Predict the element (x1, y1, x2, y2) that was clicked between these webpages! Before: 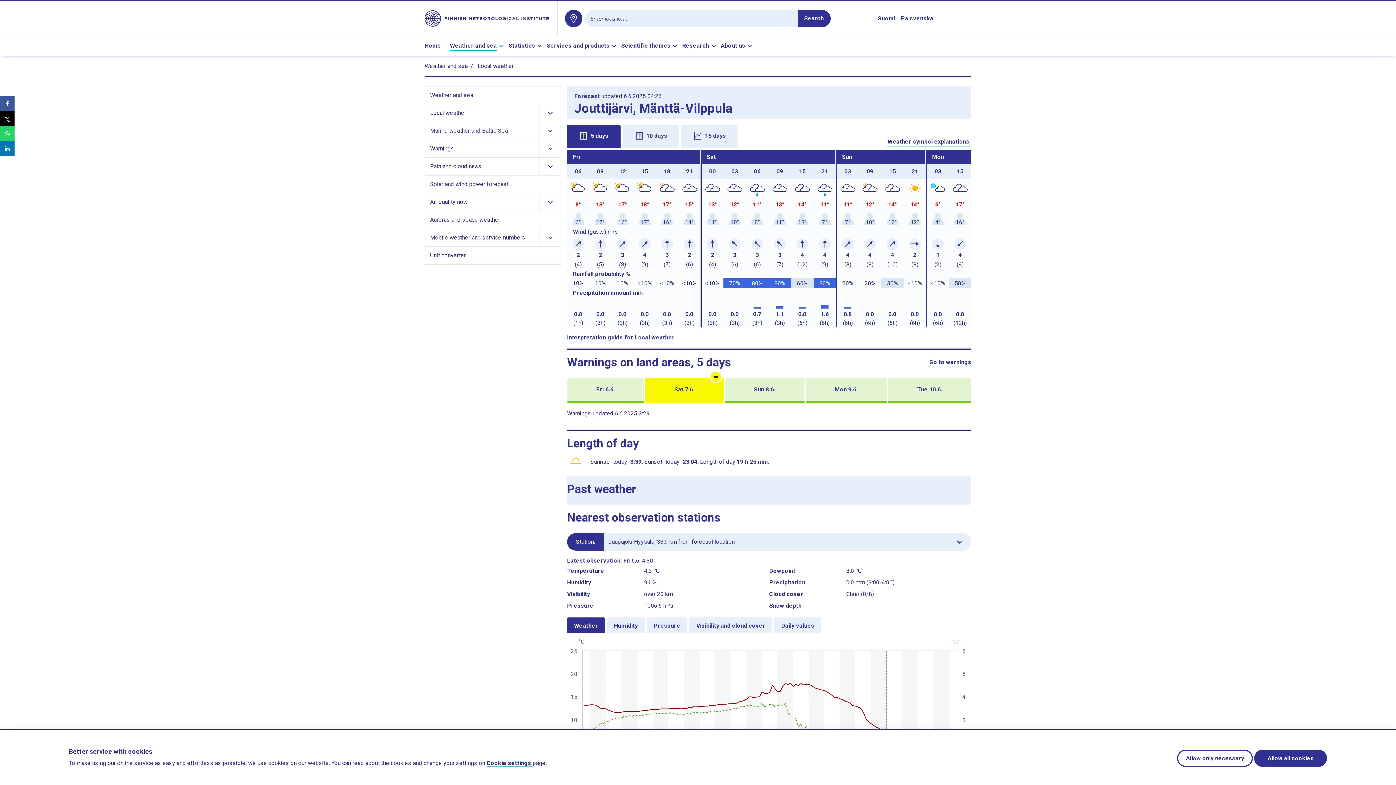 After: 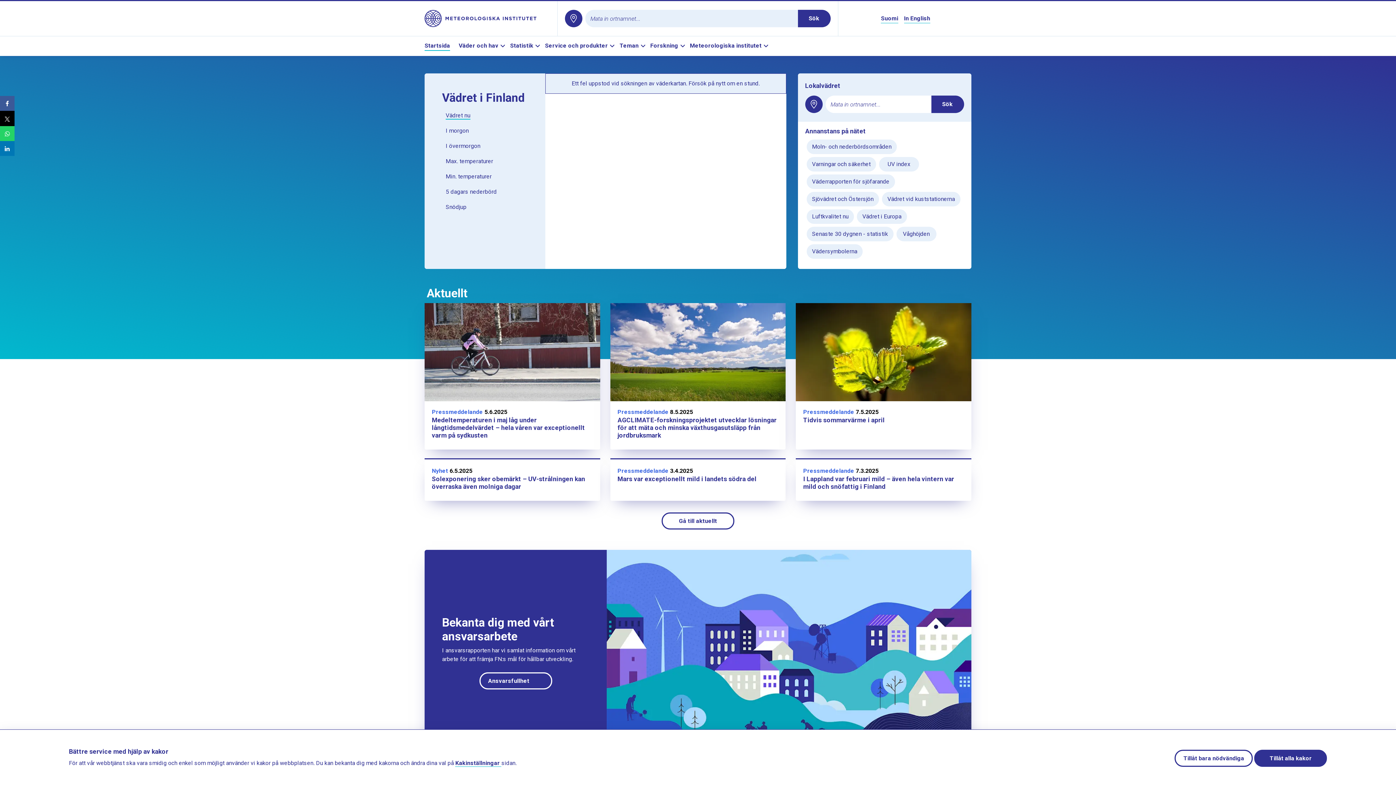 Action: label: Gå till Meteorologiska institutets svenskspråkiga webbplats bbox: (901, 14, 933, 23)